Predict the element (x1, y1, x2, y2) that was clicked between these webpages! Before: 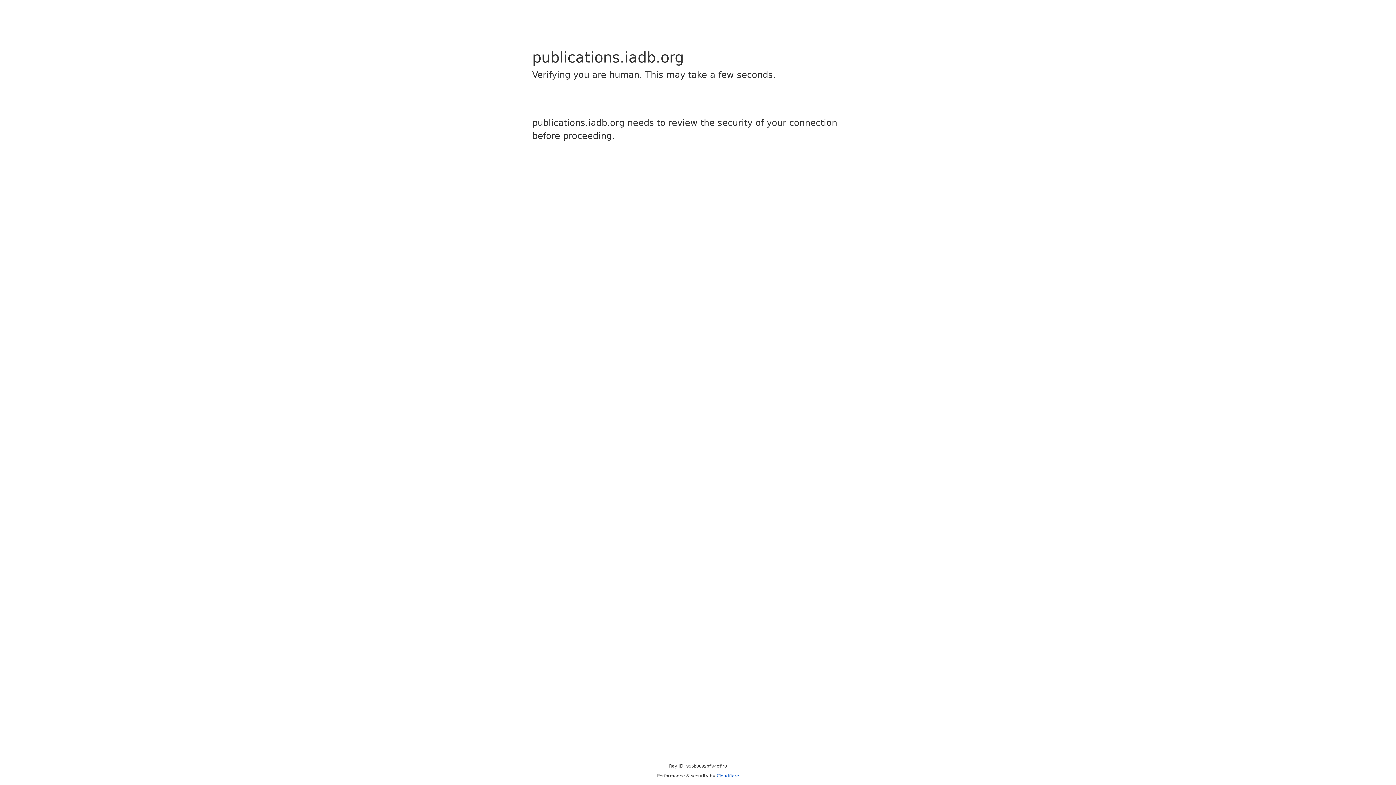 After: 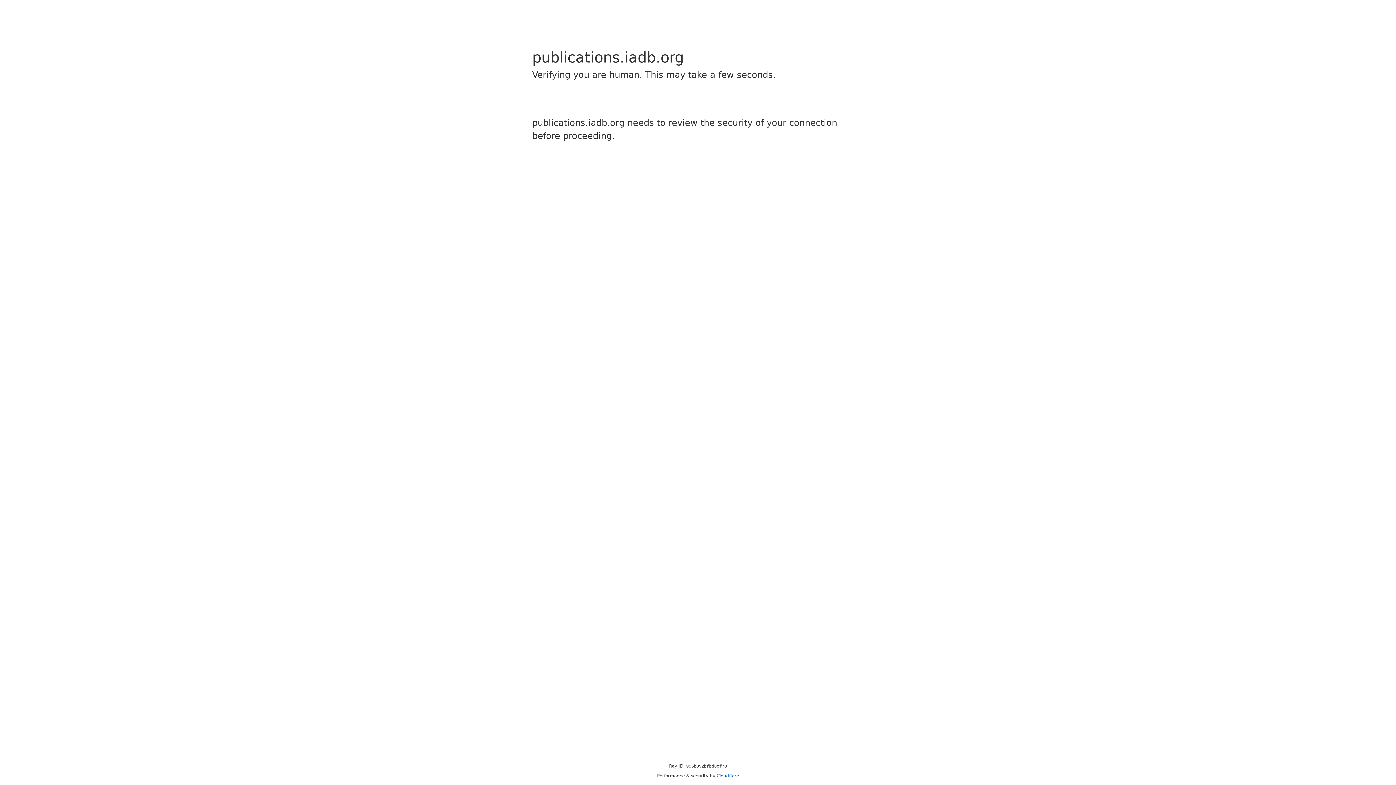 Action: label: Cloudflare bbox: (716, 773, 739, 778)